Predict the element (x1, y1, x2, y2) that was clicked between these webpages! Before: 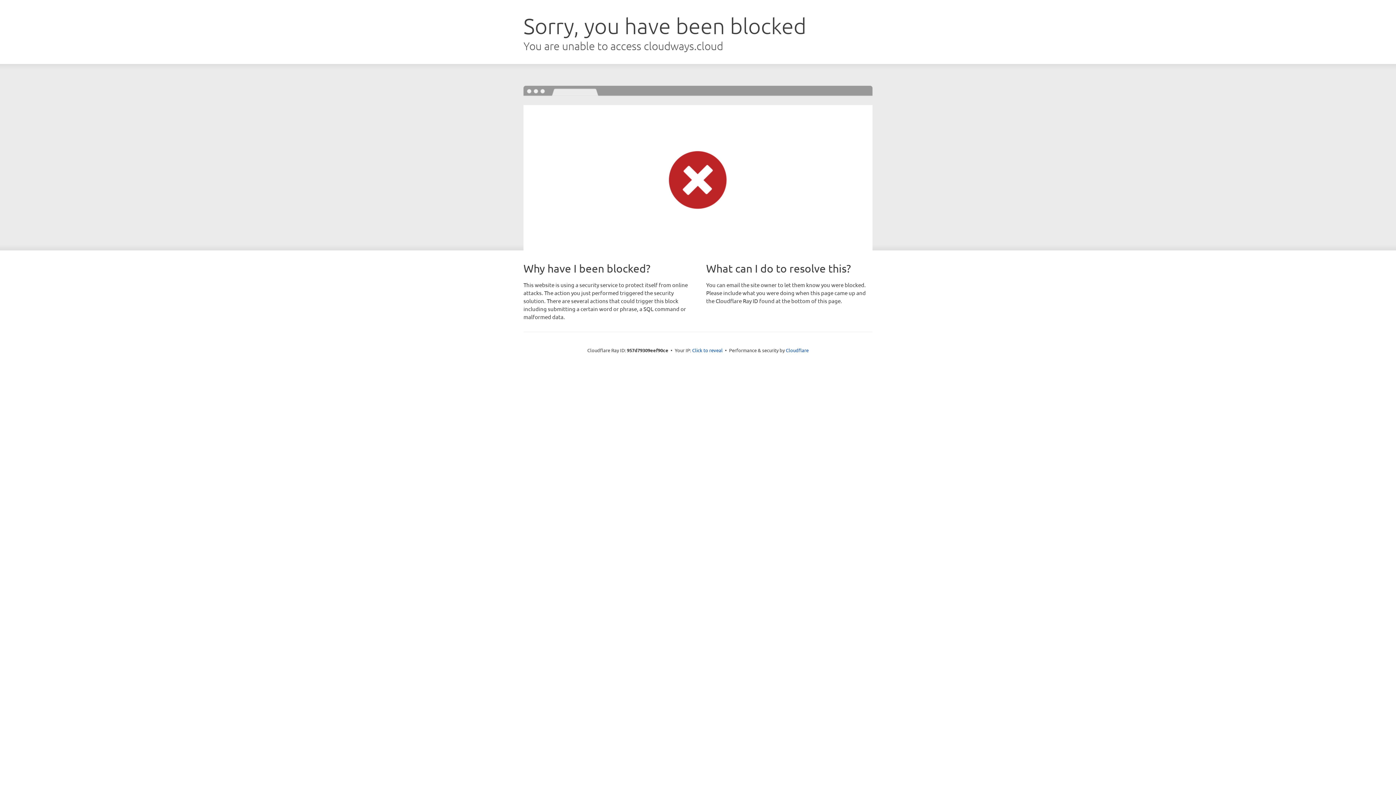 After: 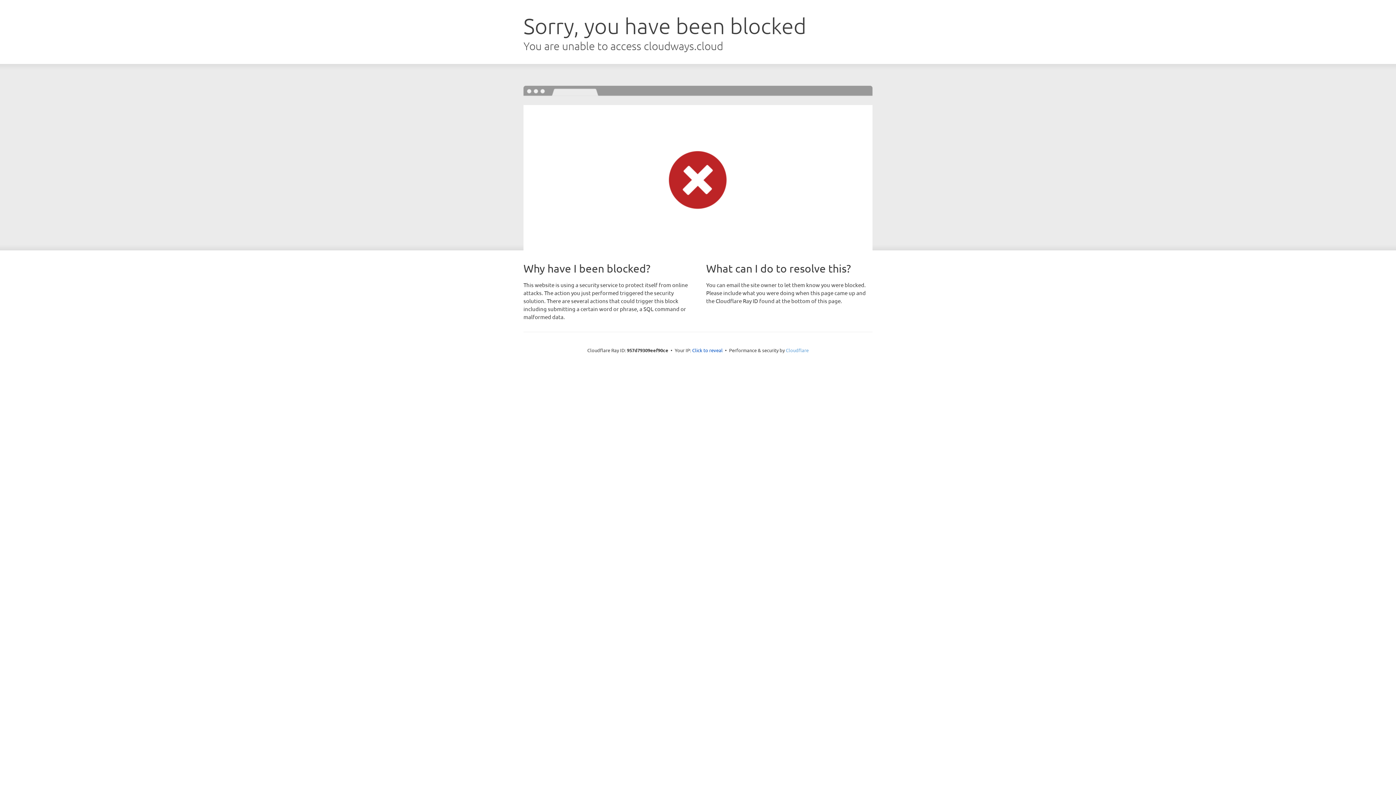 Action: bbox: (786, 347, 808, 353) label: Cloudflare